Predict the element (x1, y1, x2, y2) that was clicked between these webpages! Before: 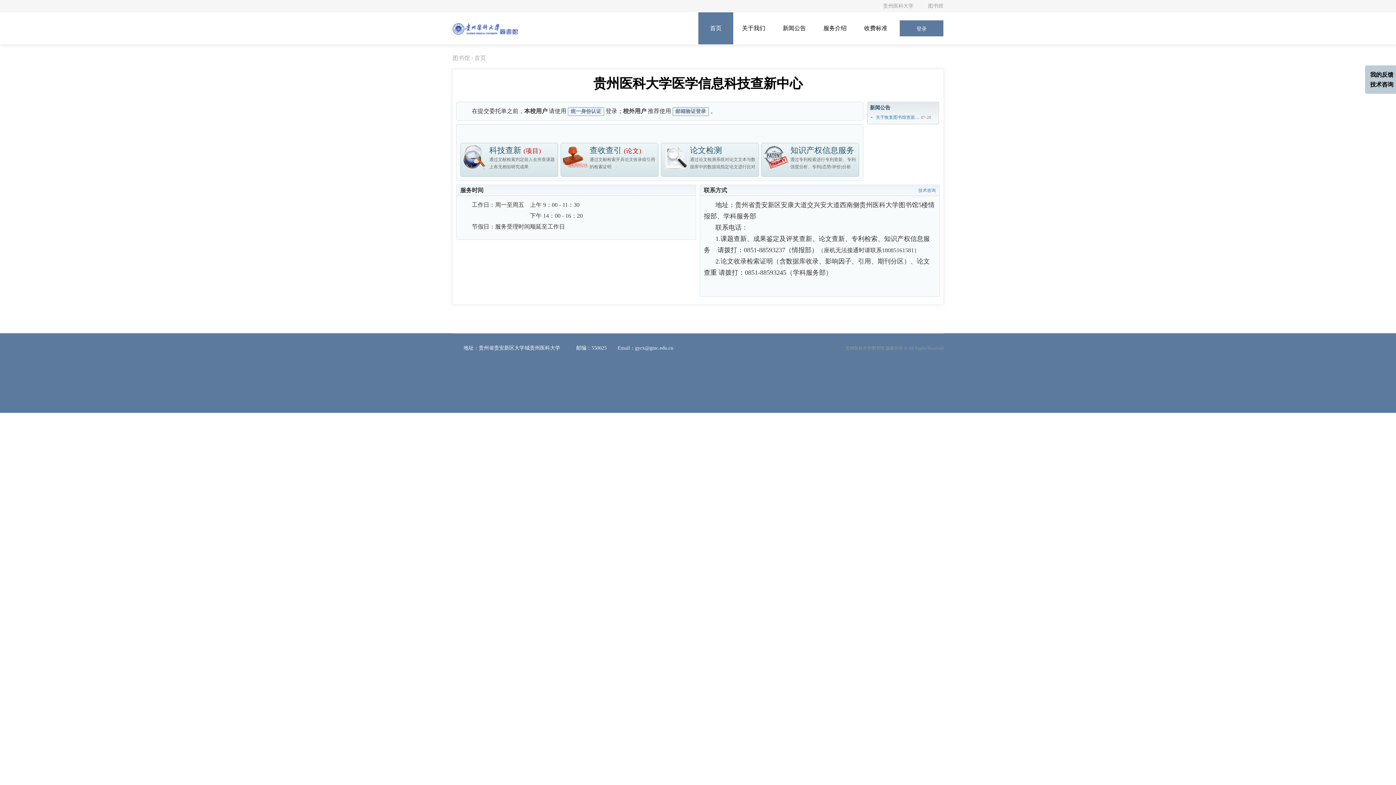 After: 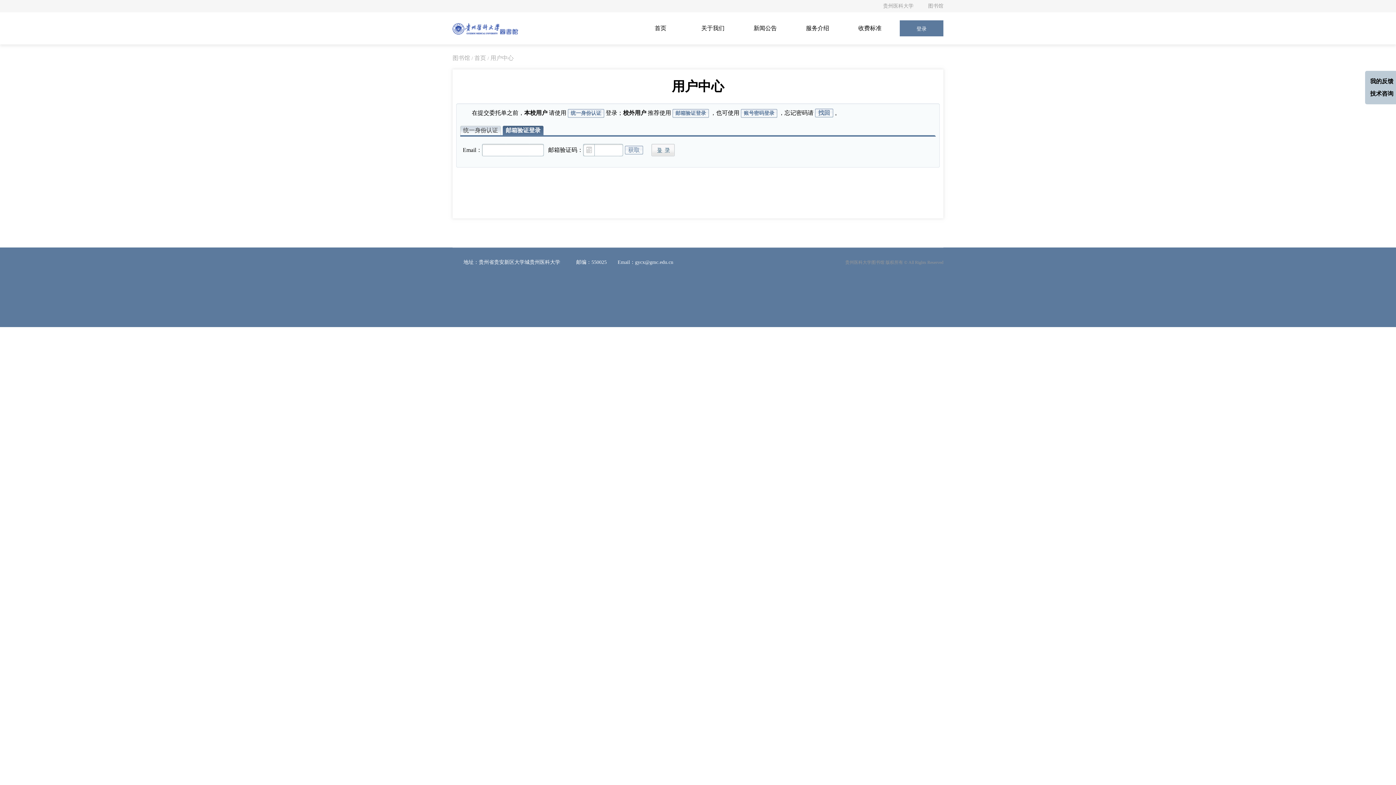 Action: label: 我的反馈 bbox: (1370, 71, 1393, 77)